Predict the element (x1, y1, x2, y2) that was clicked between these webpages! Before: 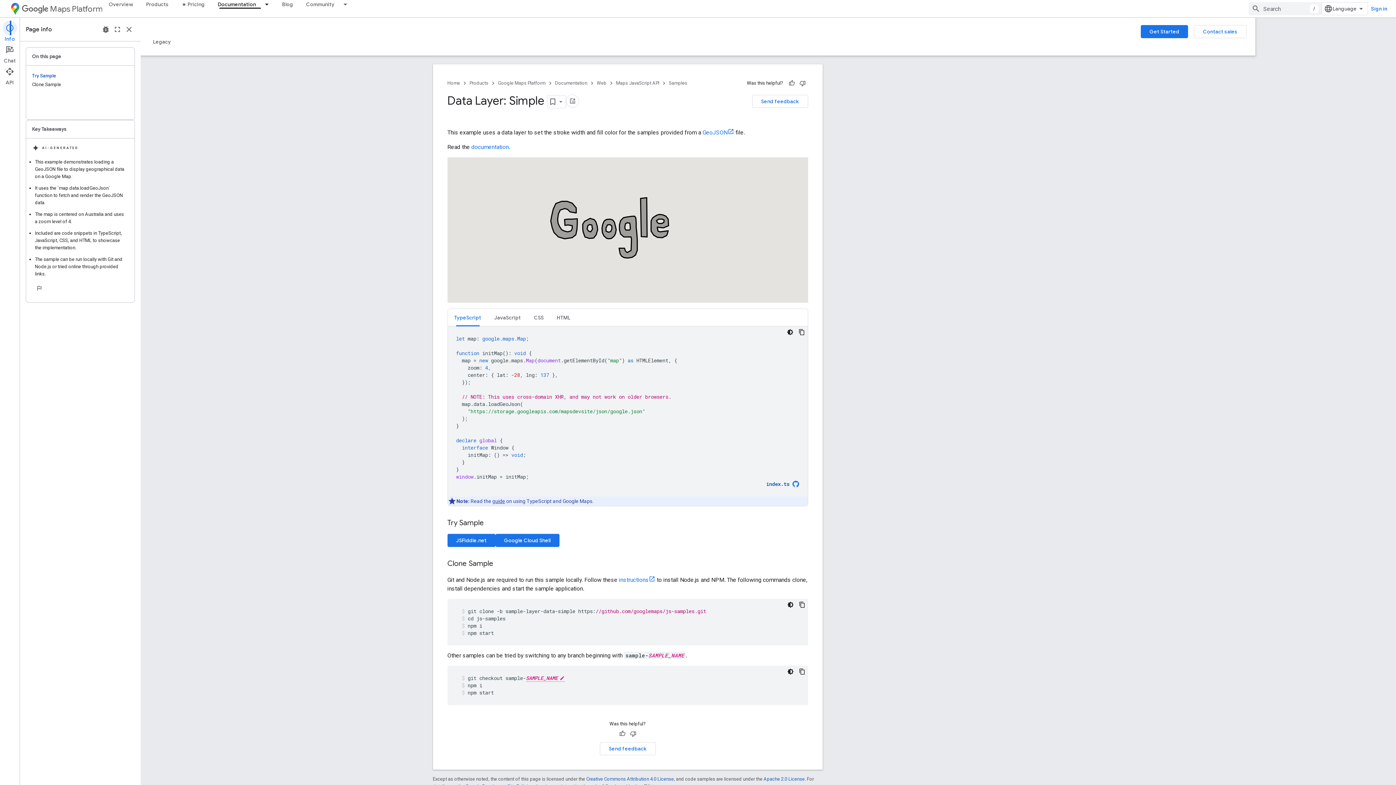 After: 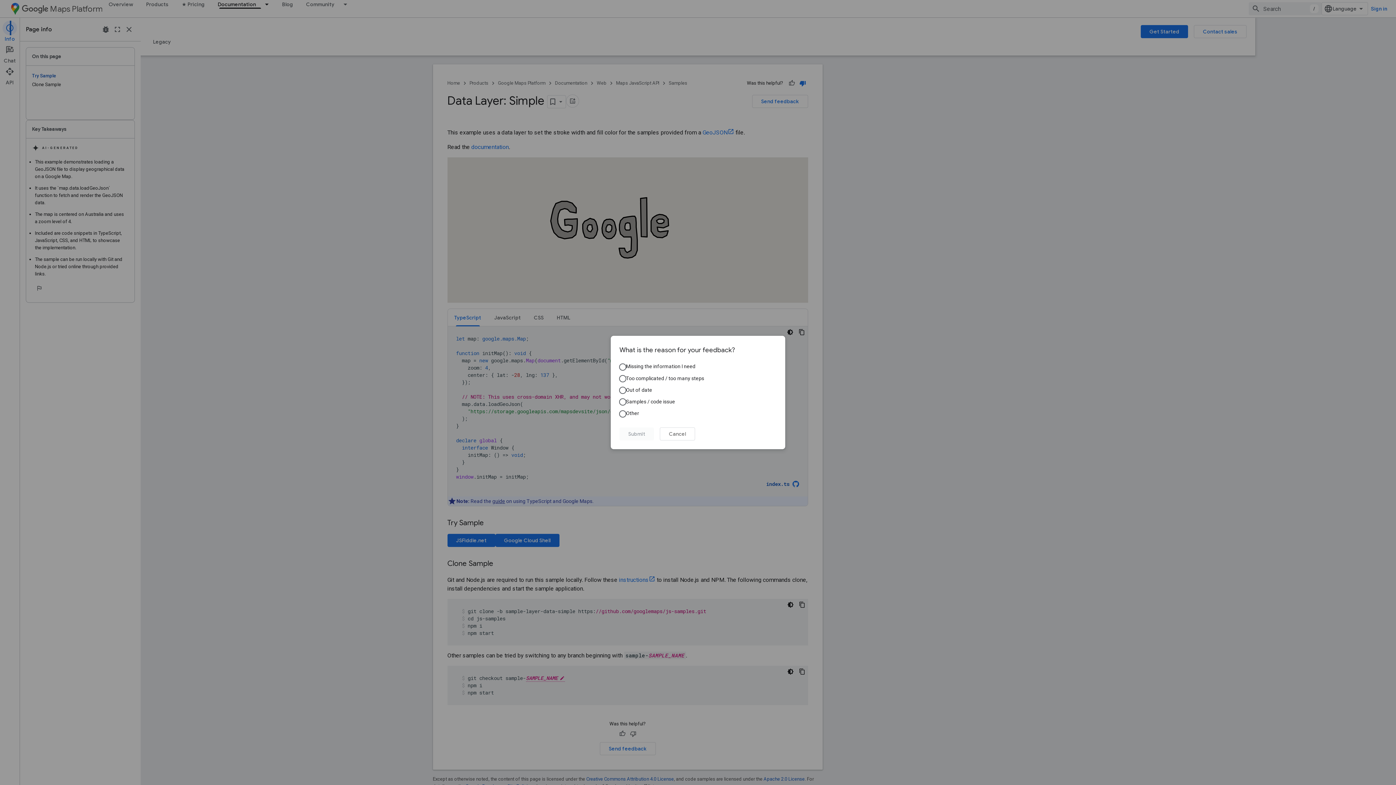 Action: bbox: (797, 77, 808, 88) label: Not helpful